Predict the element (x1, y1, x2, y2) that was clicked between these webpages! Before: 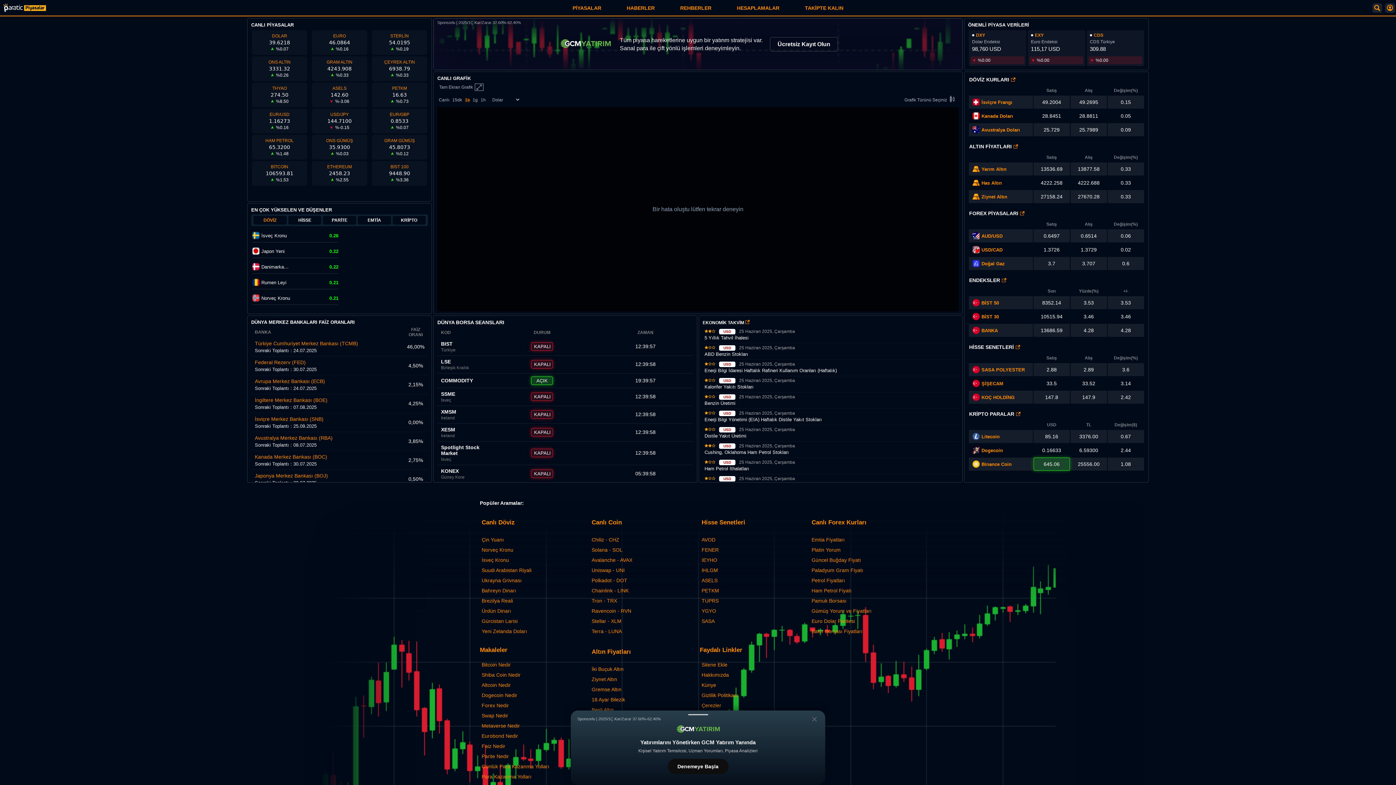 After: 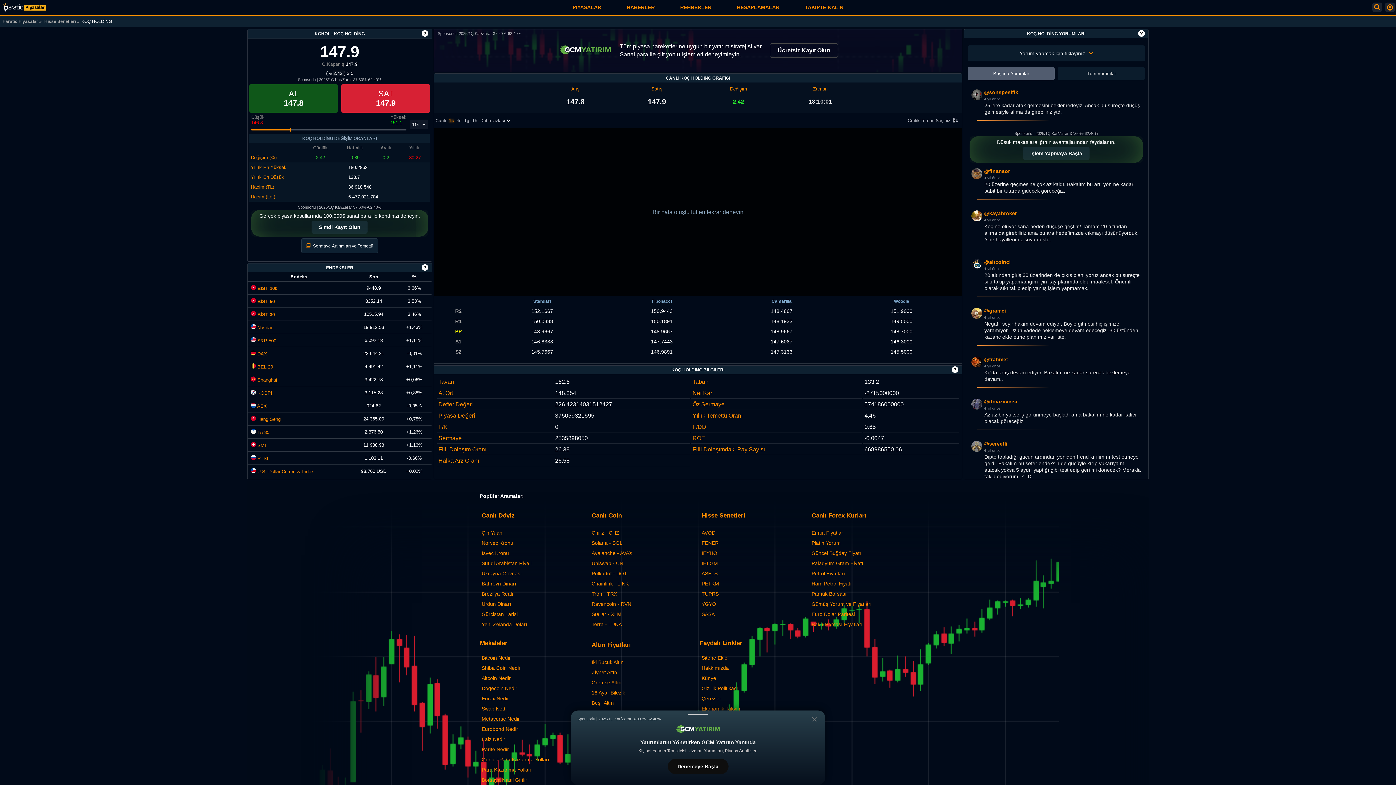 Action: label: KOÇ HOLDİNG bbox: (981, 394, 1014, 400)